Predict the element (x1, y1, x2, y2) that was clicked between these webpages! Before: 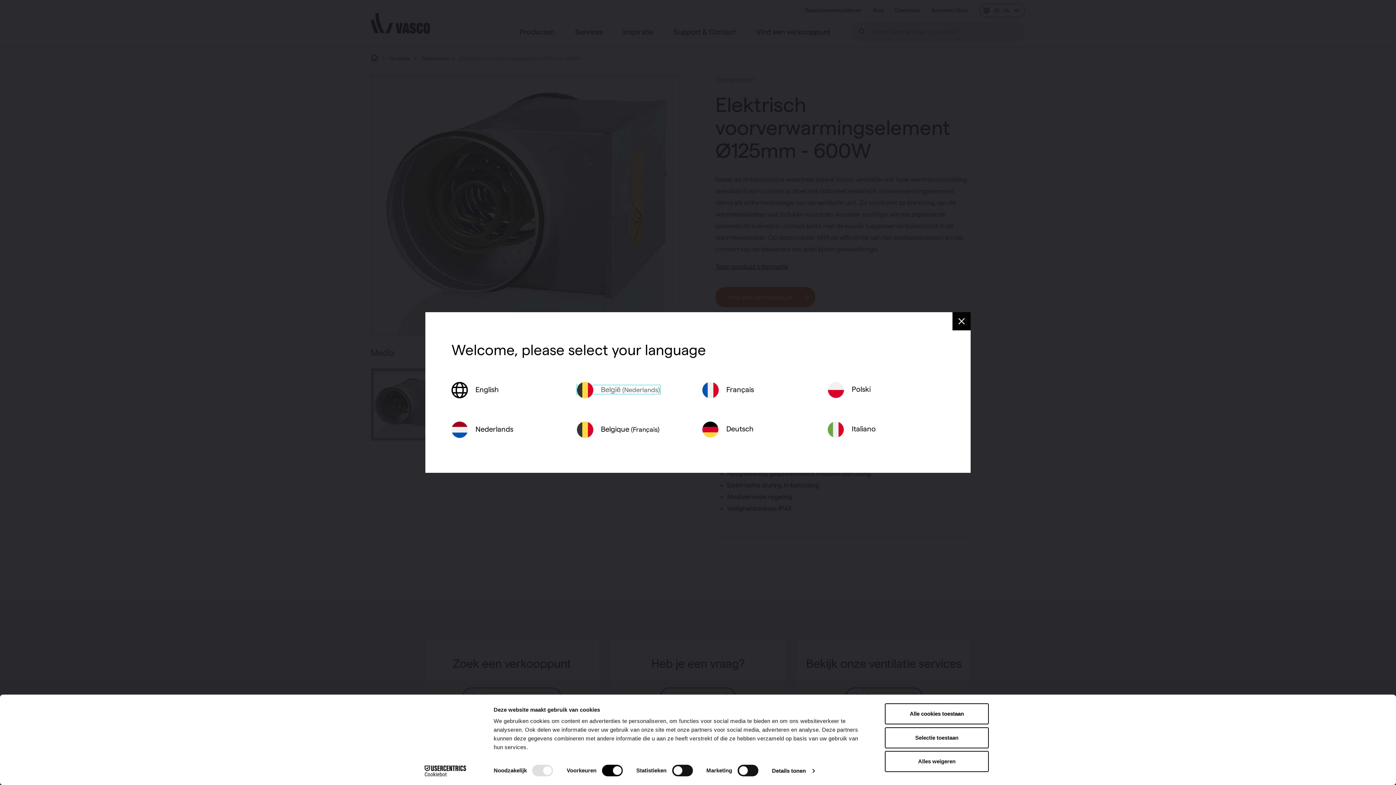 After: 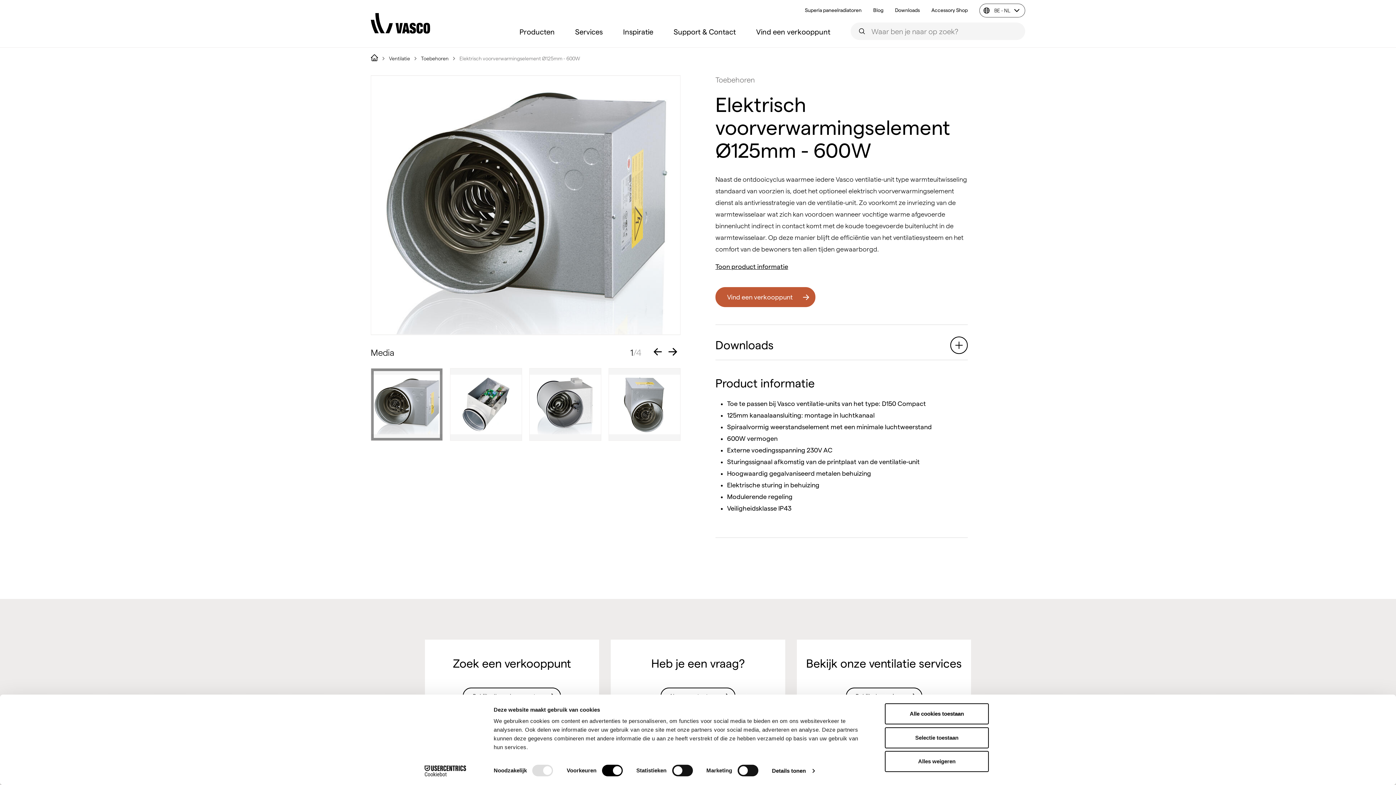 Action: bbox: (577, 385, 660, 393) label:  België (Nederlands)